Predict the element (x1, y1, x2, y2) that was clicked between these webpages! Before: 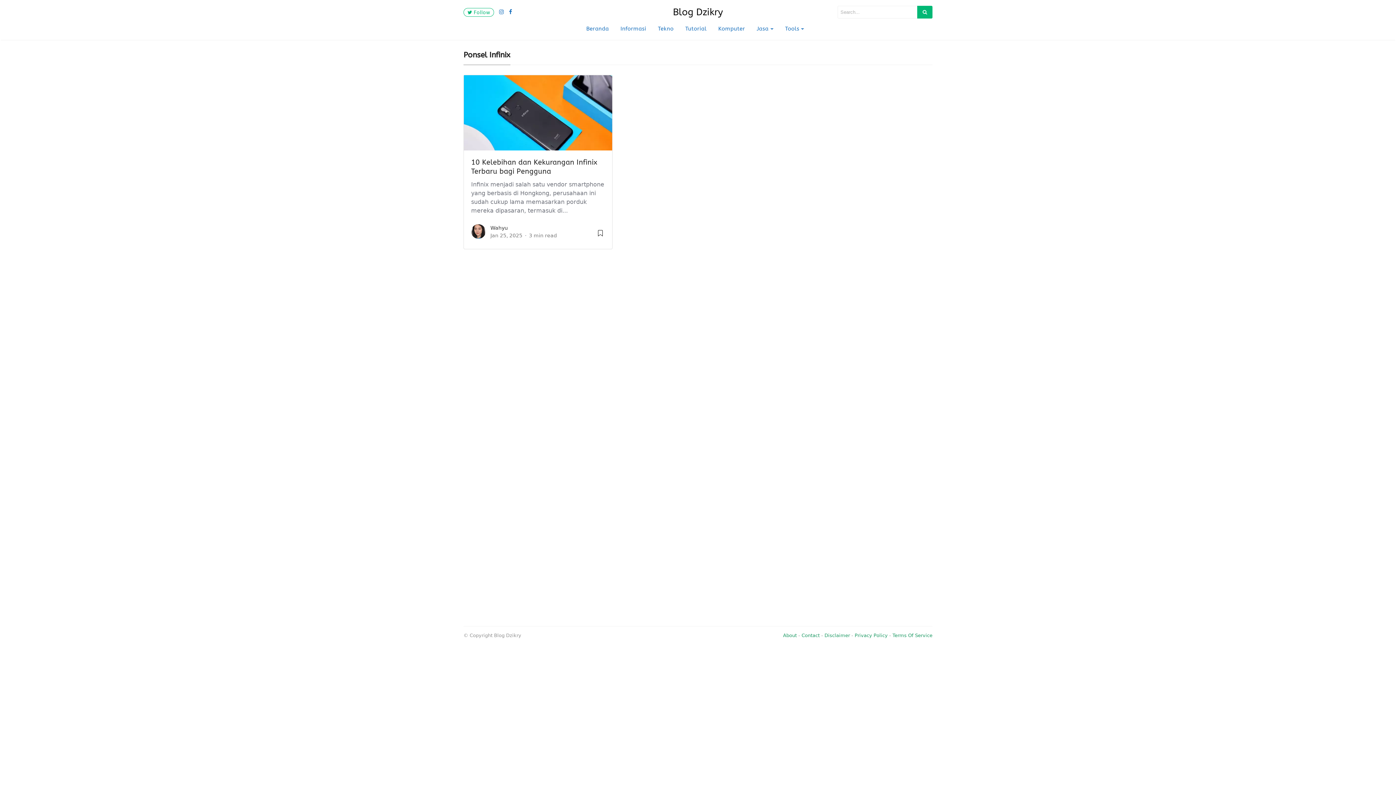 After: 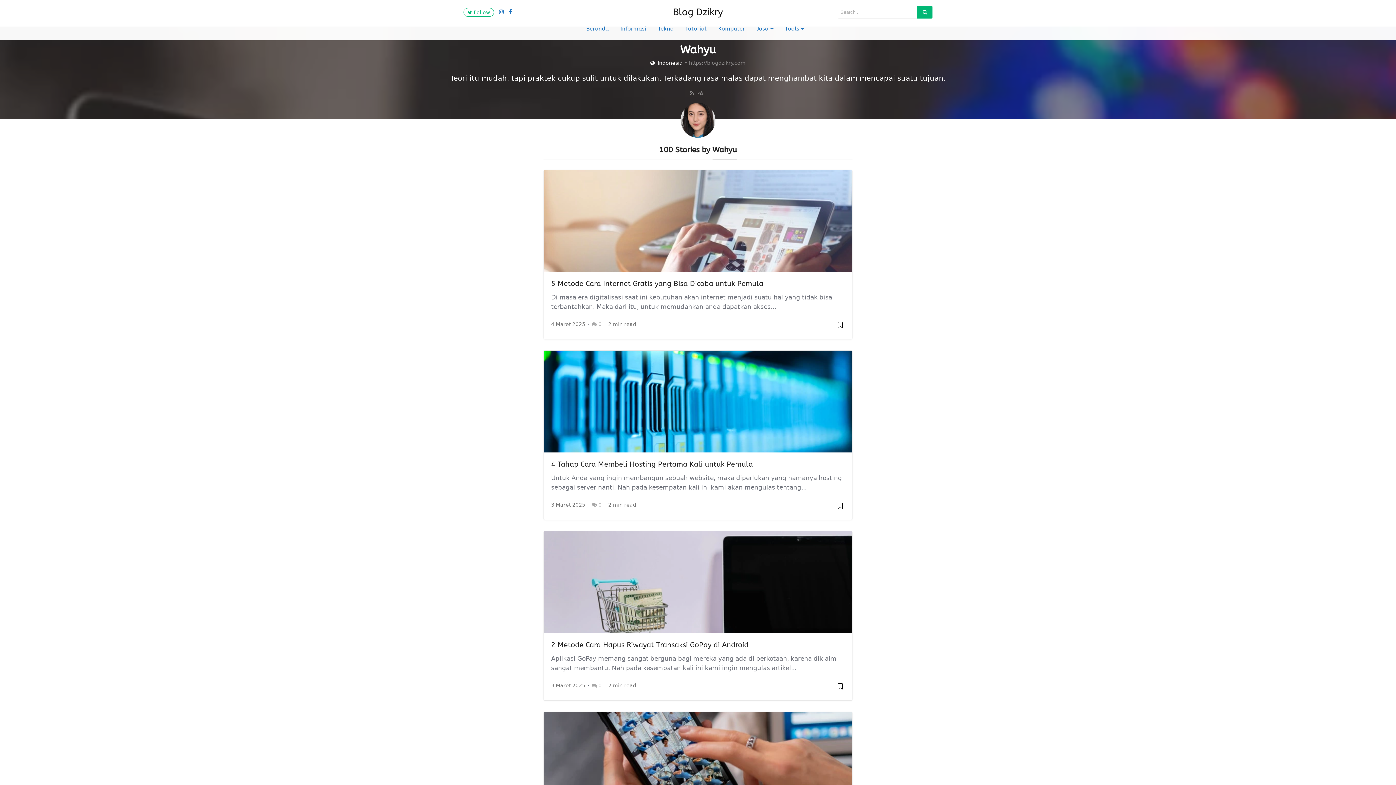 Action: bbox: (490, 225, 508, 230) label: Wahyu